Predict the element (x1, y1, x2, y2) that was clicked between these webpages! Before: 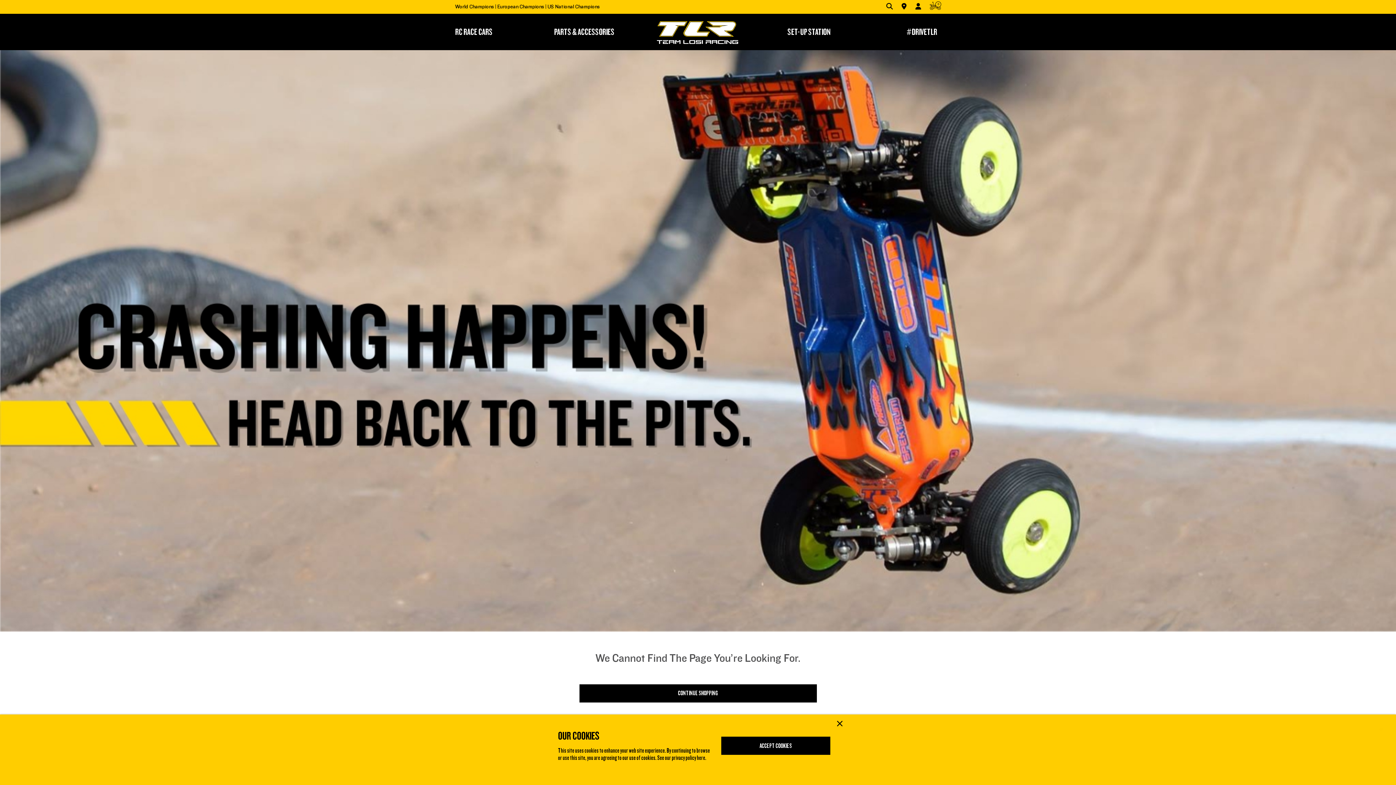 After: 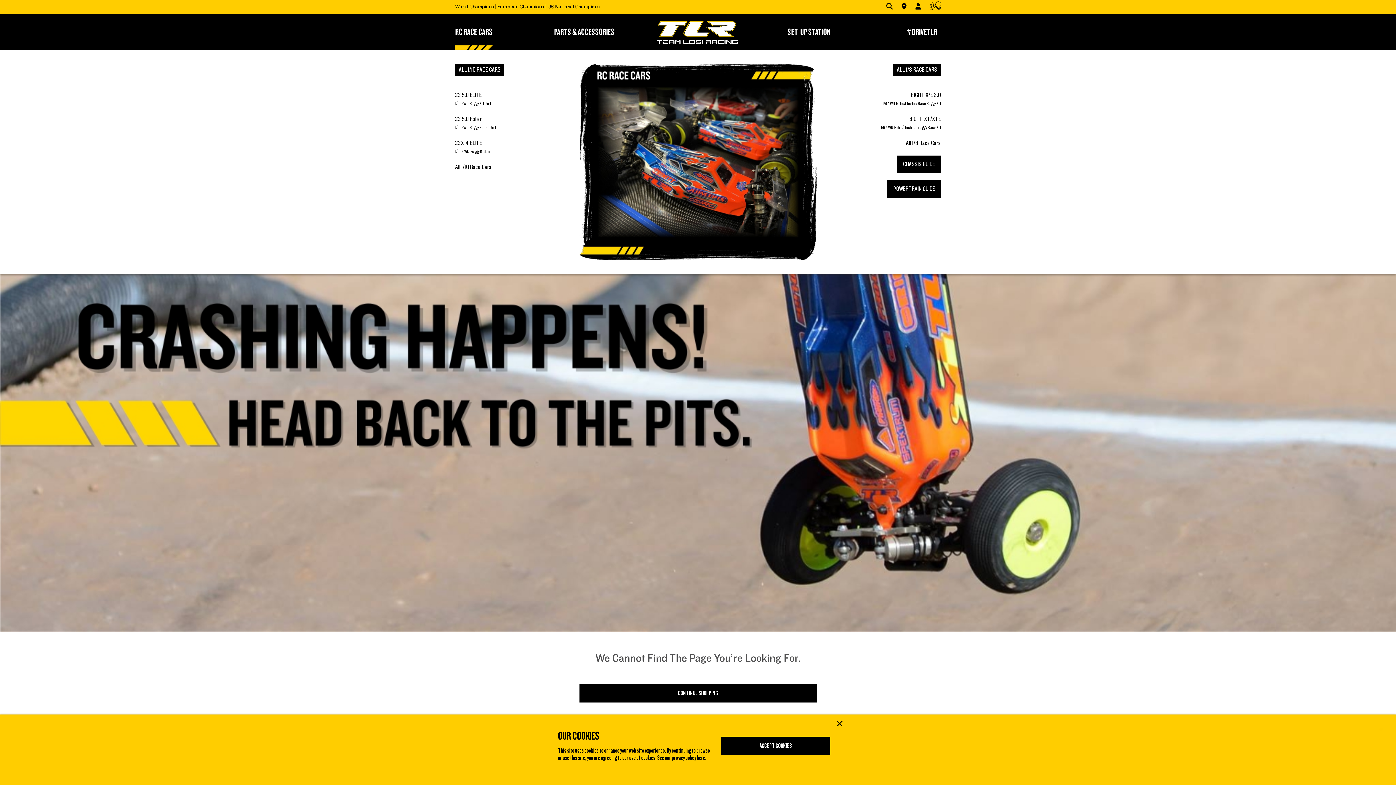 Action: label: RC RACE CARS bbox: (455, 26, 492, 37)